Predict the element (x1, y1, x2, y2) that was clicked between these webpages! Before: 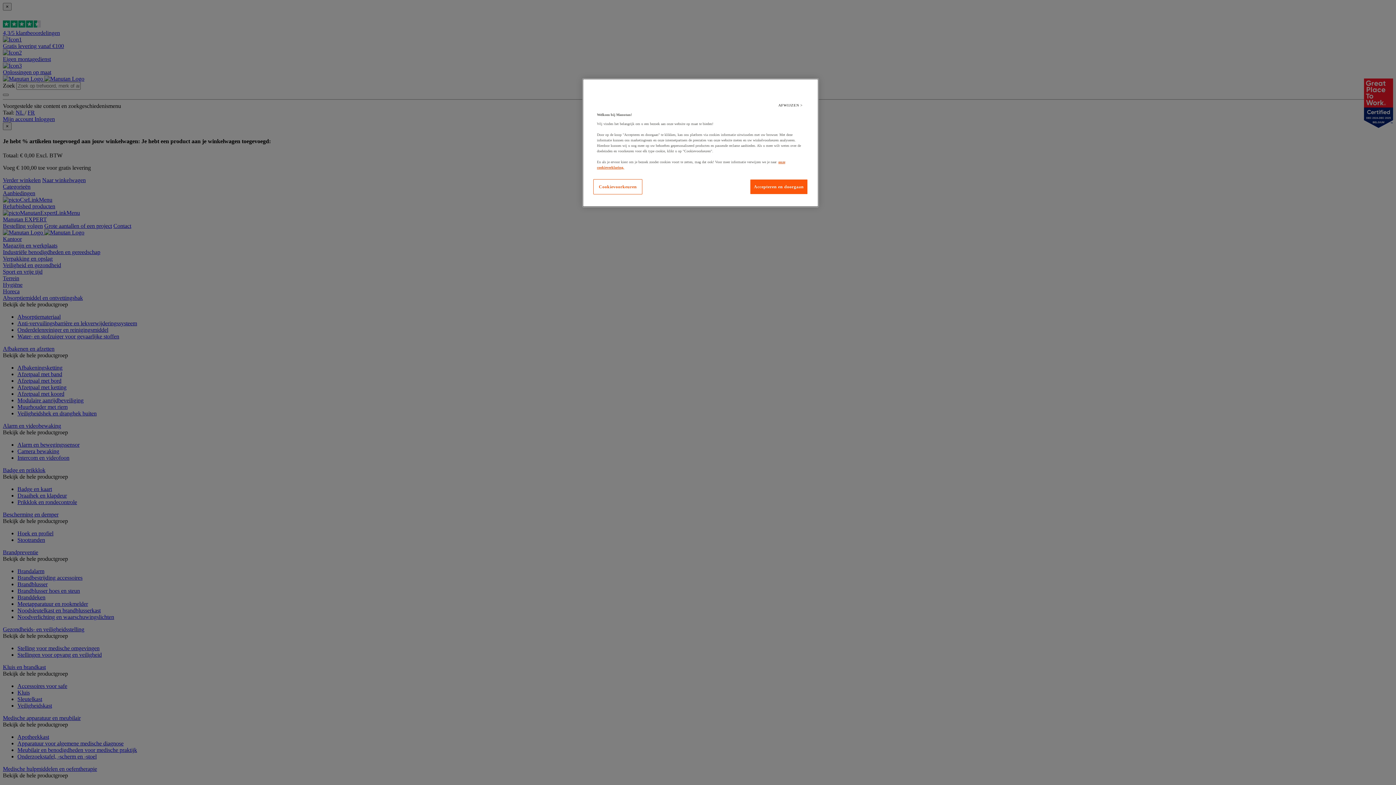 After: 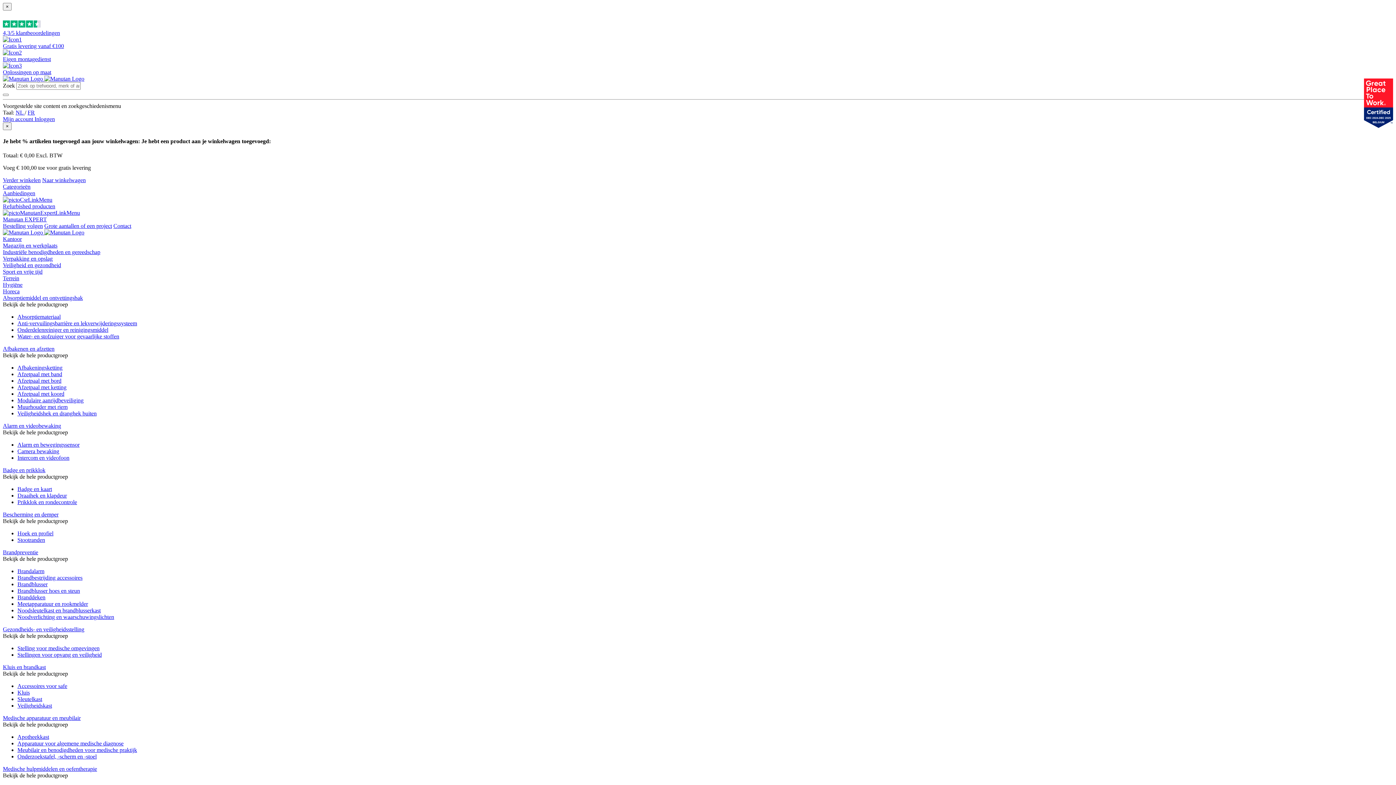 Action: label: AFWIJZEN > bbox: (766, 98, 815, 112)